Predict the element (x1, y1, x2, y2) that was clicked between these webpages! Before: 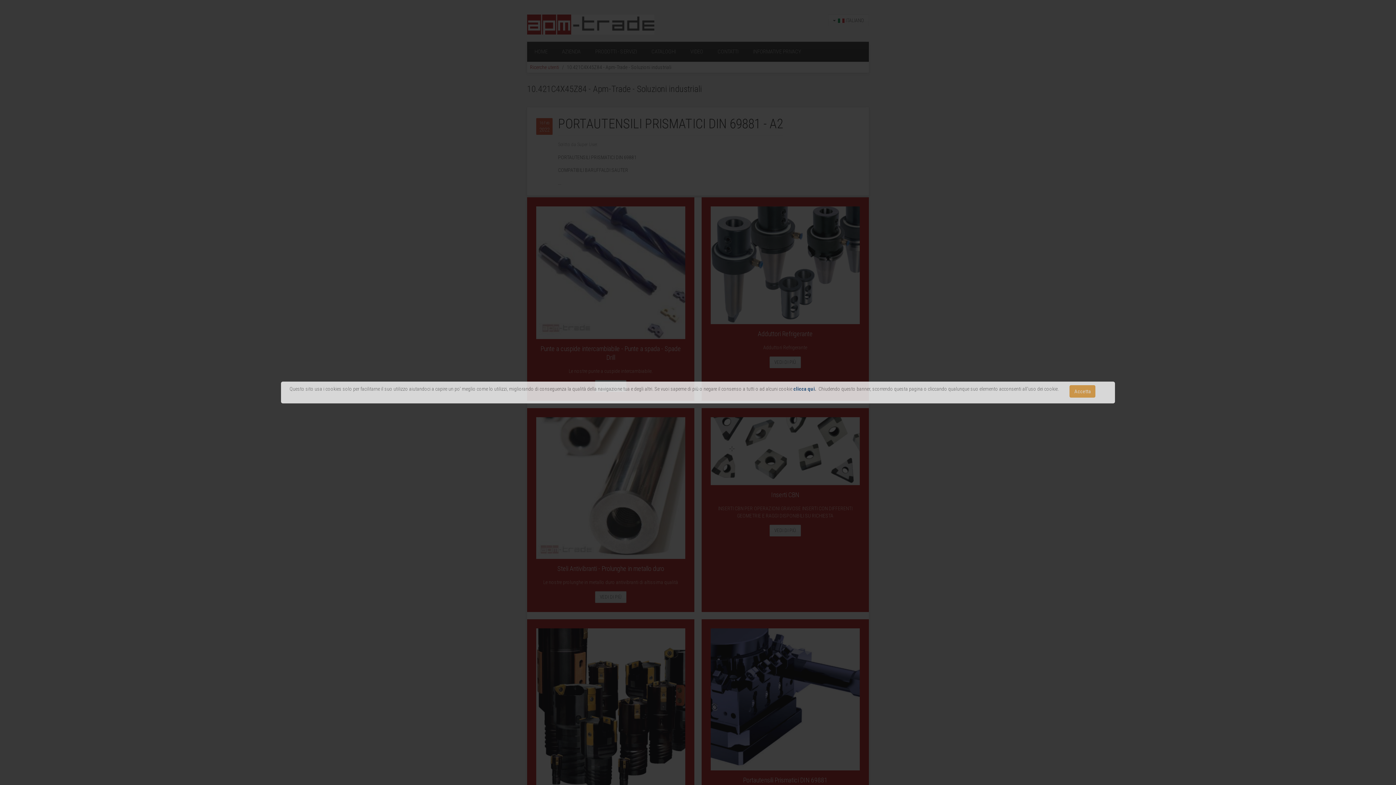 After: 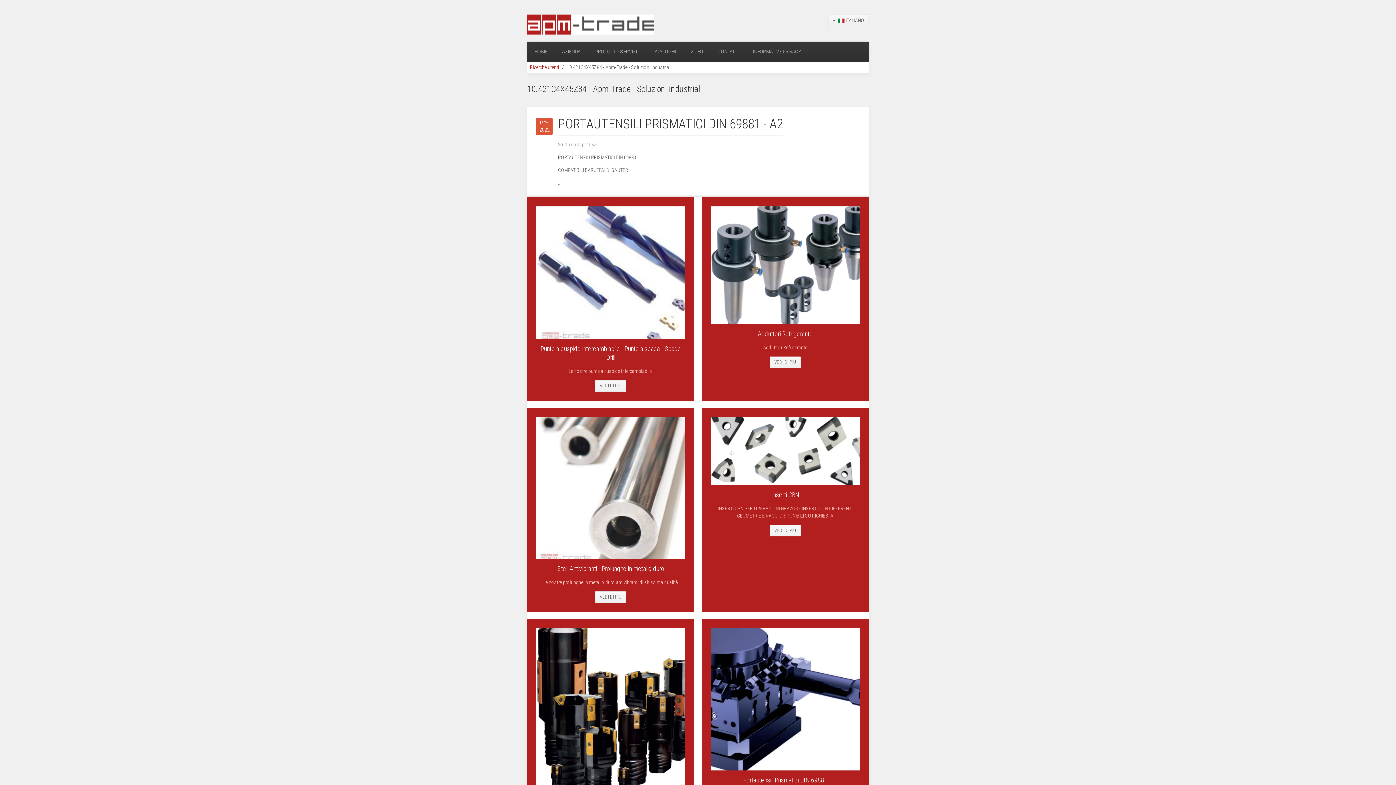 Action: label: Accetta bbox: (1069, 385, 1095, 397)